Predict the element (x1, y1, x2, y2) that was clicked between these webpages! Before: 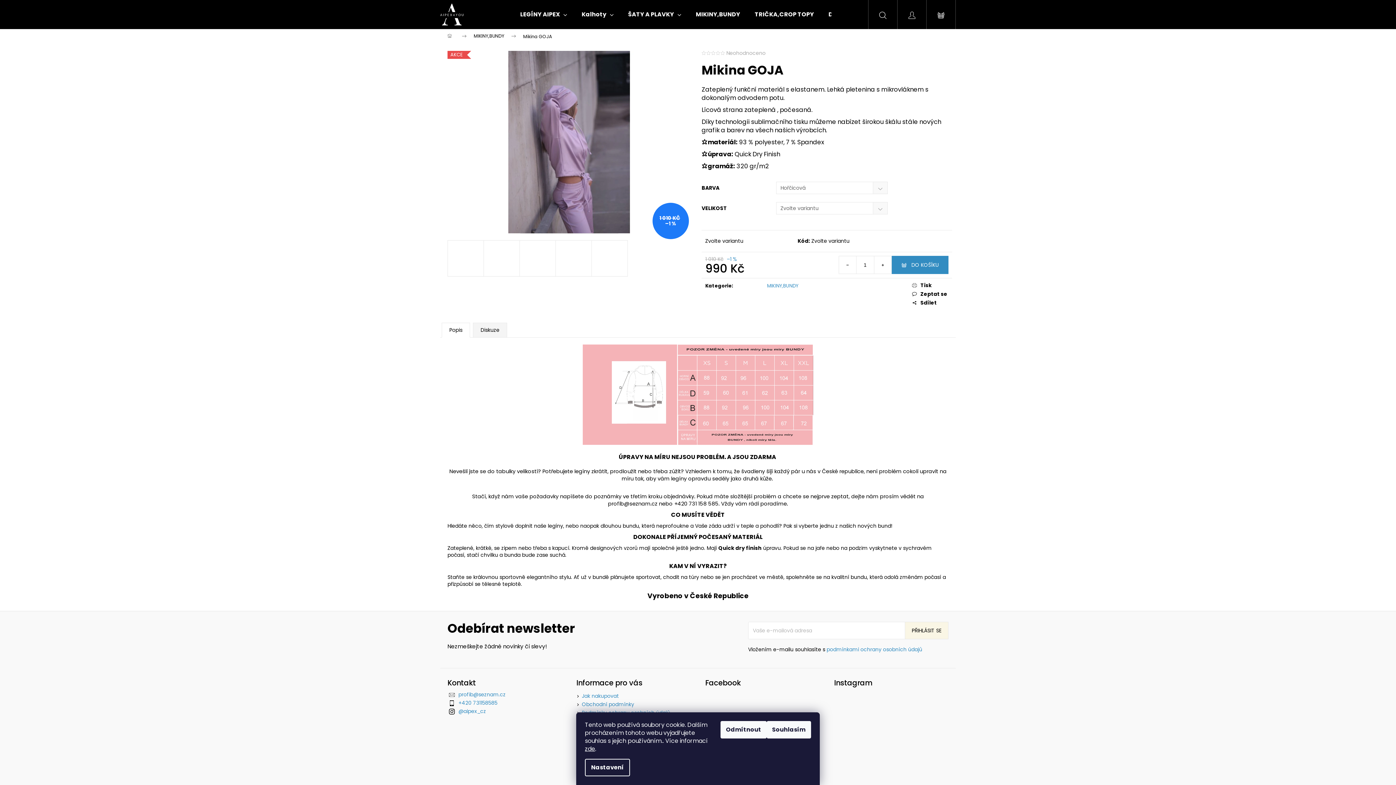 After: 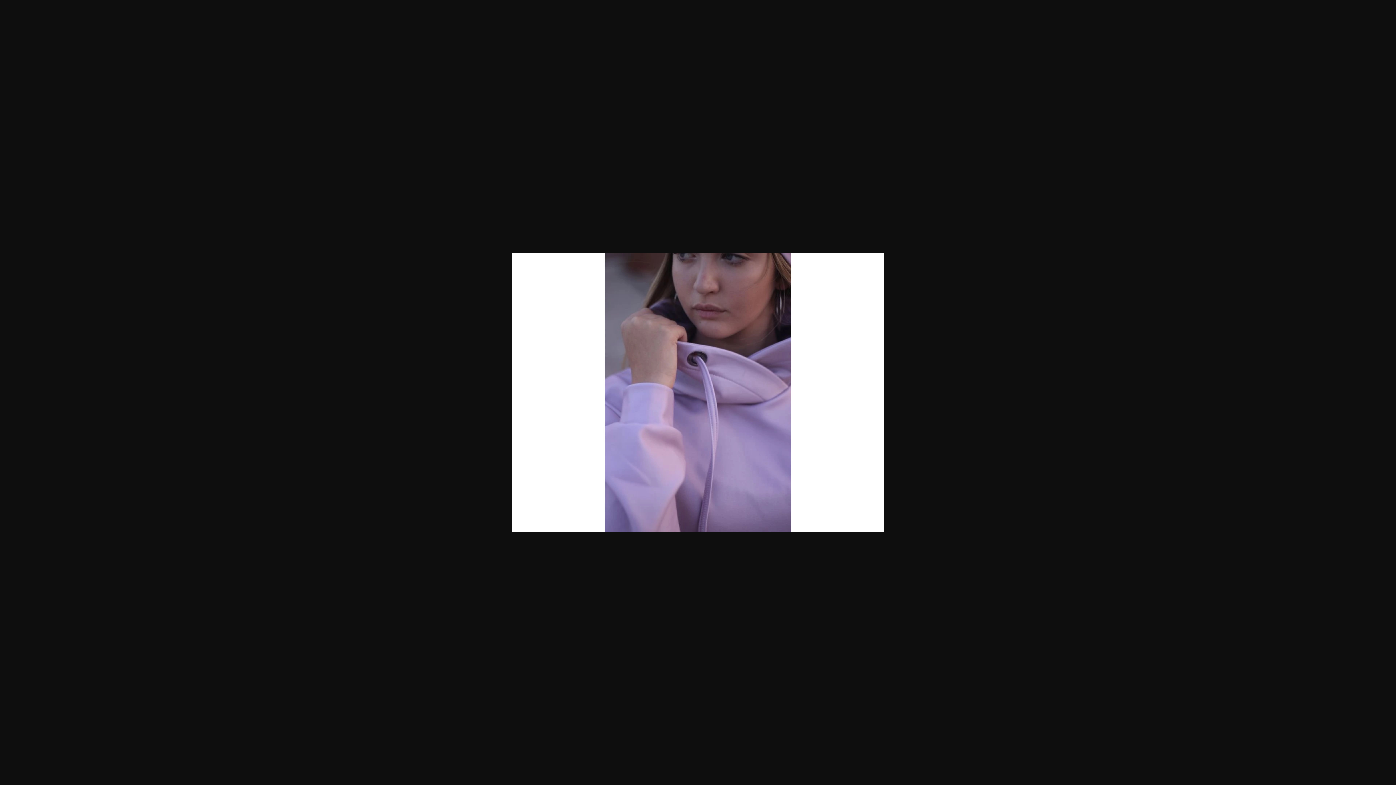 Action: bbox: (555, 240, 592, 276)